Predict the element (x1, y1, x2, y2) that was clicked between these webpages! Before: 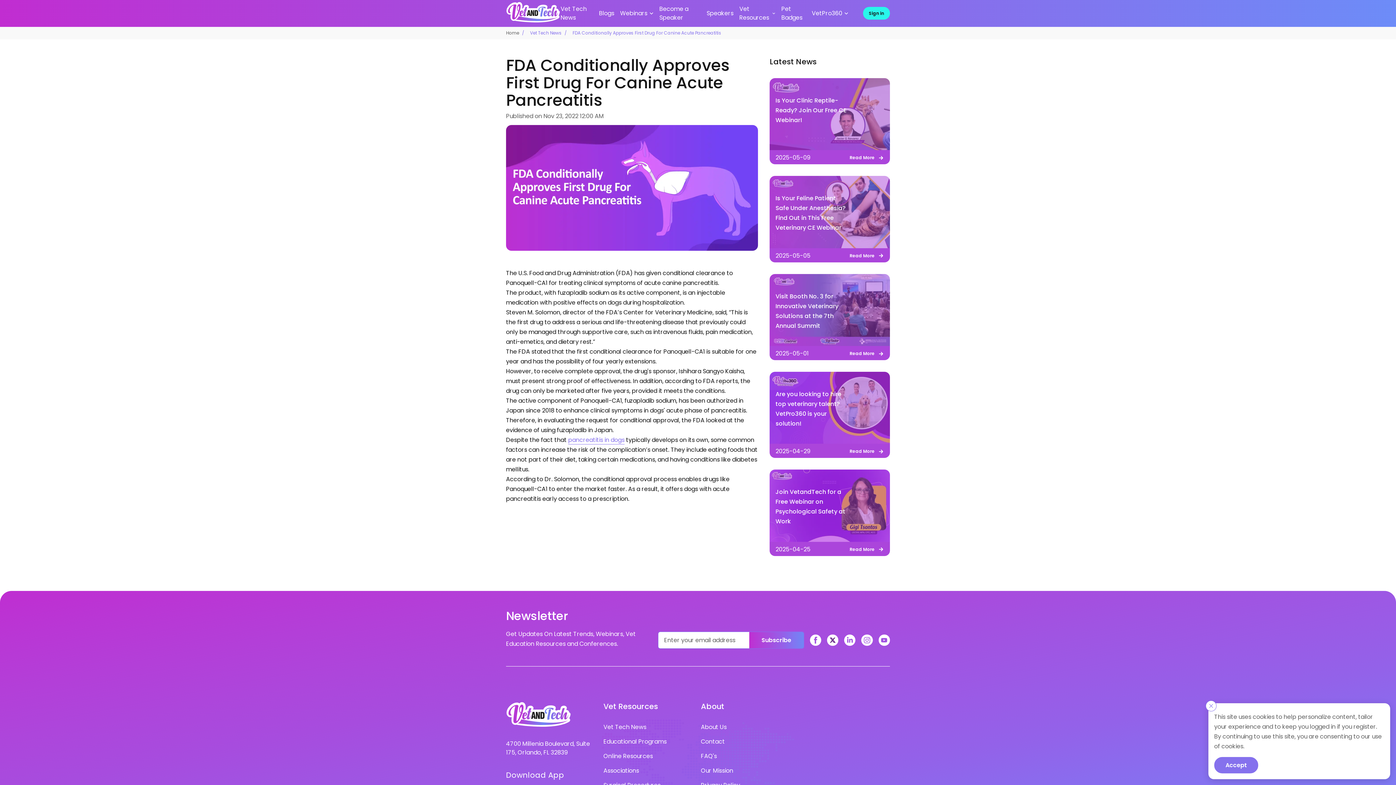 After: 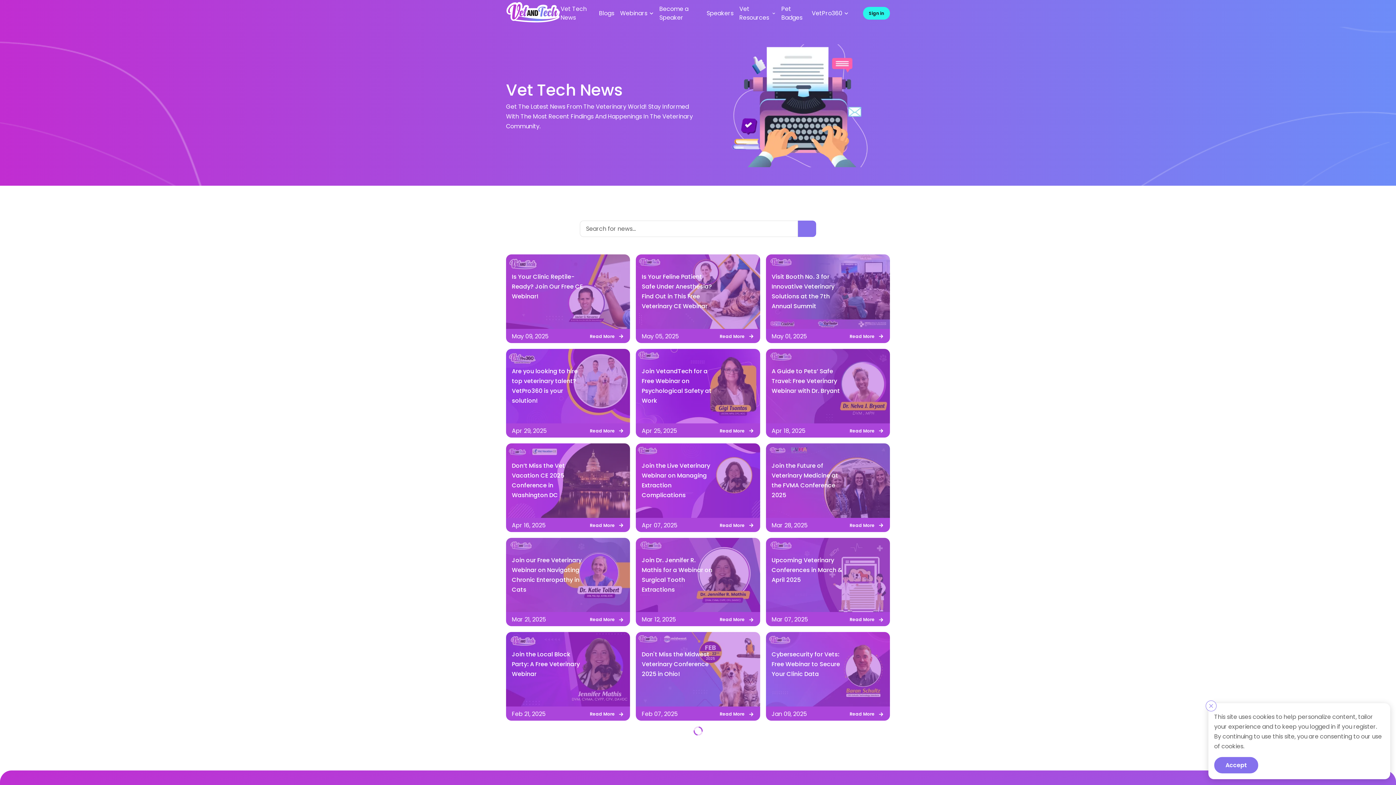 Action: label: Vet Tech News bbox: (560, 1, 593, 25)